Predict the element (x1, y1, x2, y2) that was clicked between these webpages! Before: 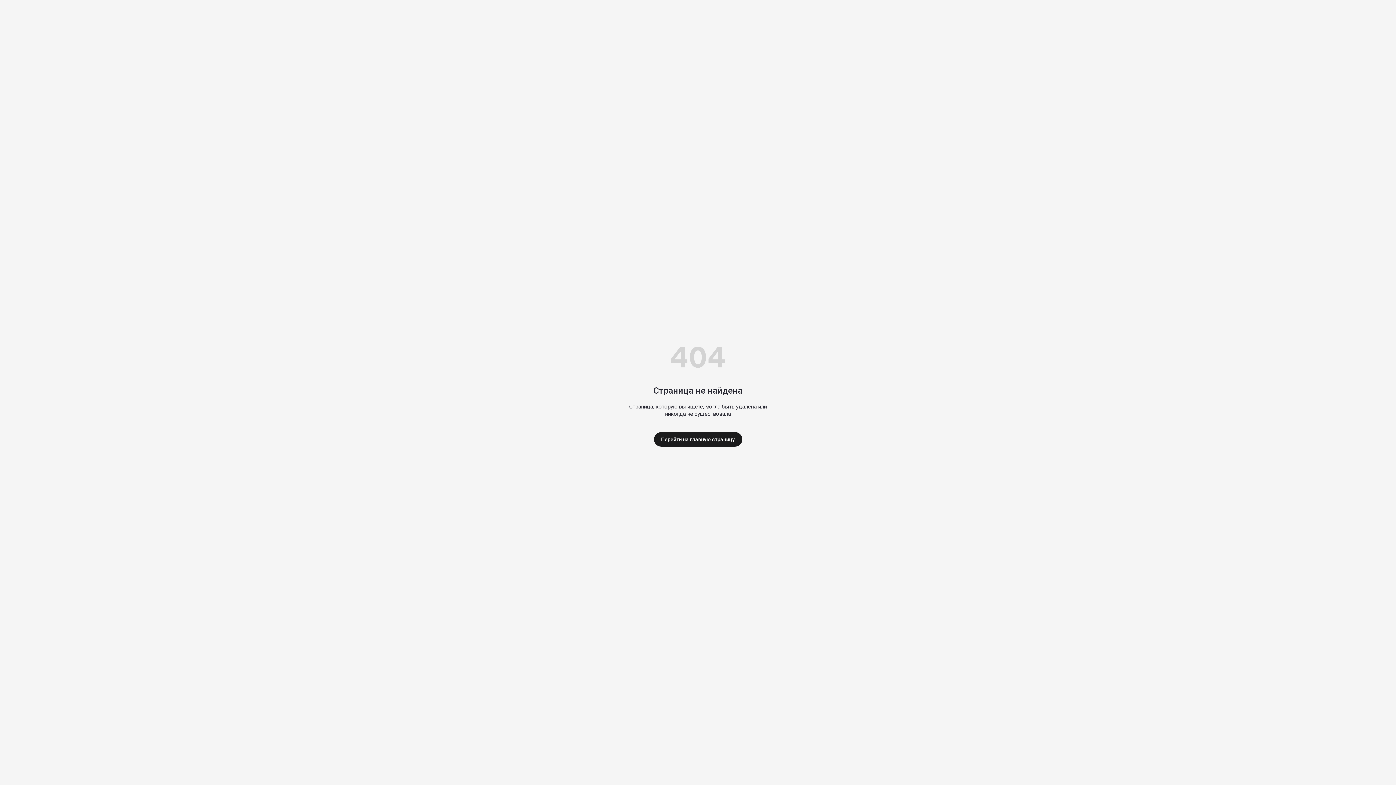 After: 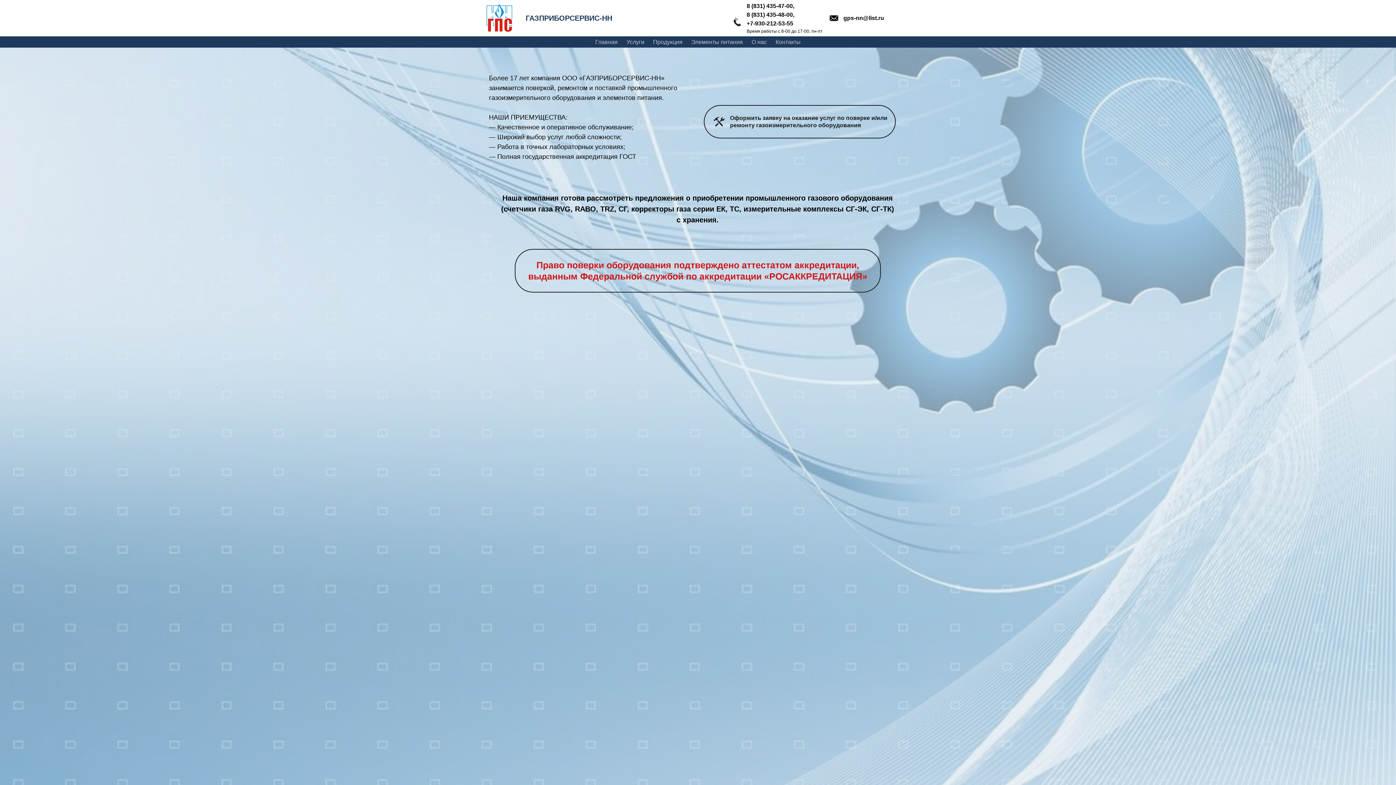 Action: bbox: (654, 432, 742, 446) label: Перейти на главную страницу